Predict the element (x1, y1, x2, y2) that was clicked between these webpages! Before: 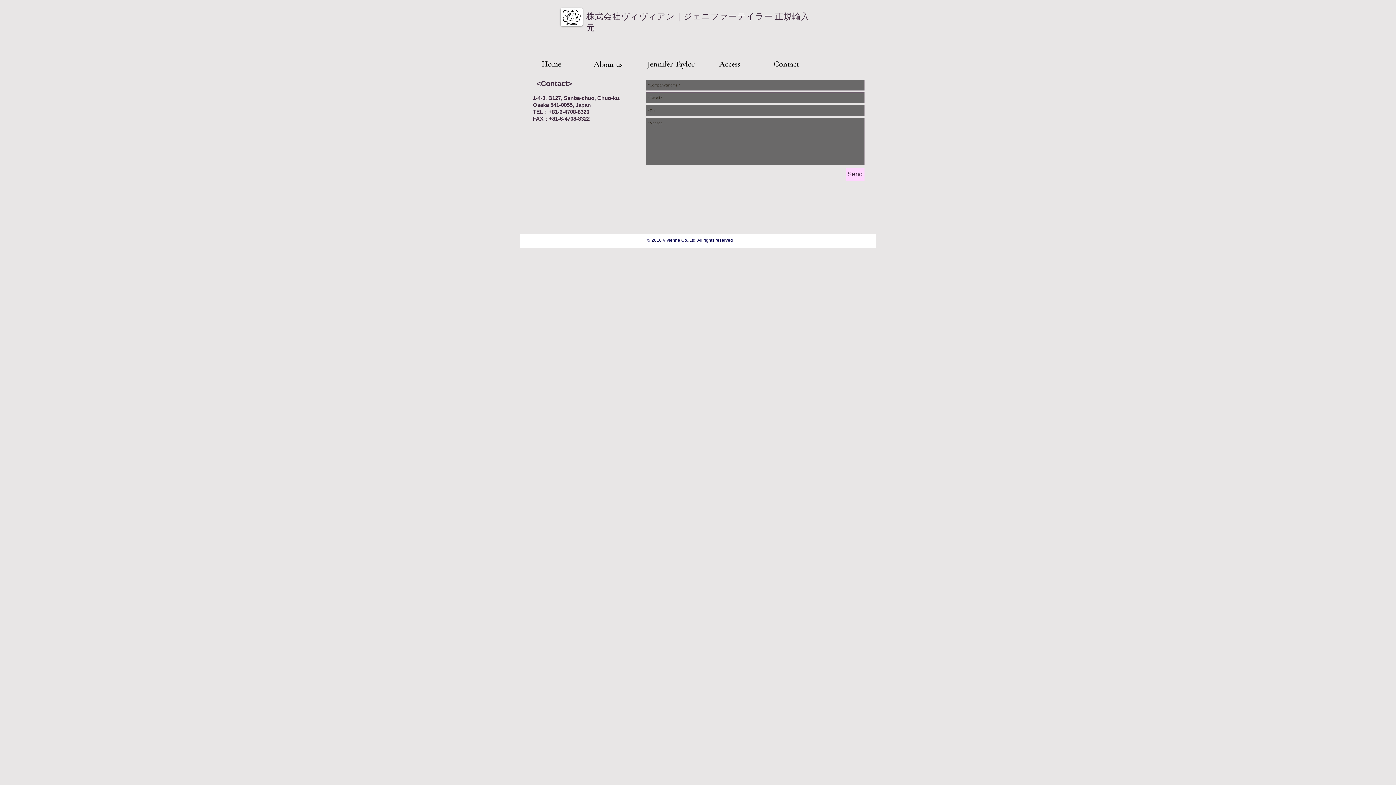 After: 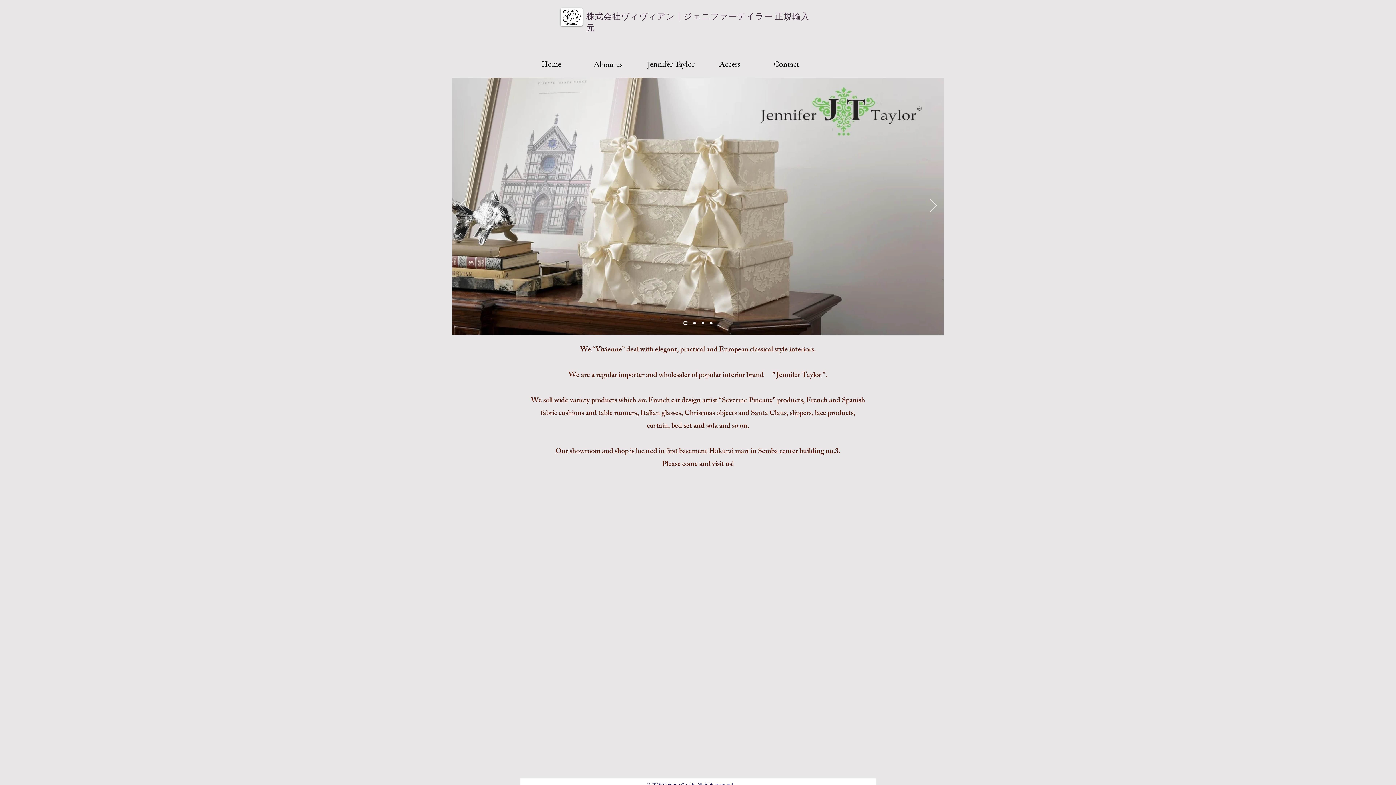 Action: bbox: (525, 56, 577, 70) label: Home